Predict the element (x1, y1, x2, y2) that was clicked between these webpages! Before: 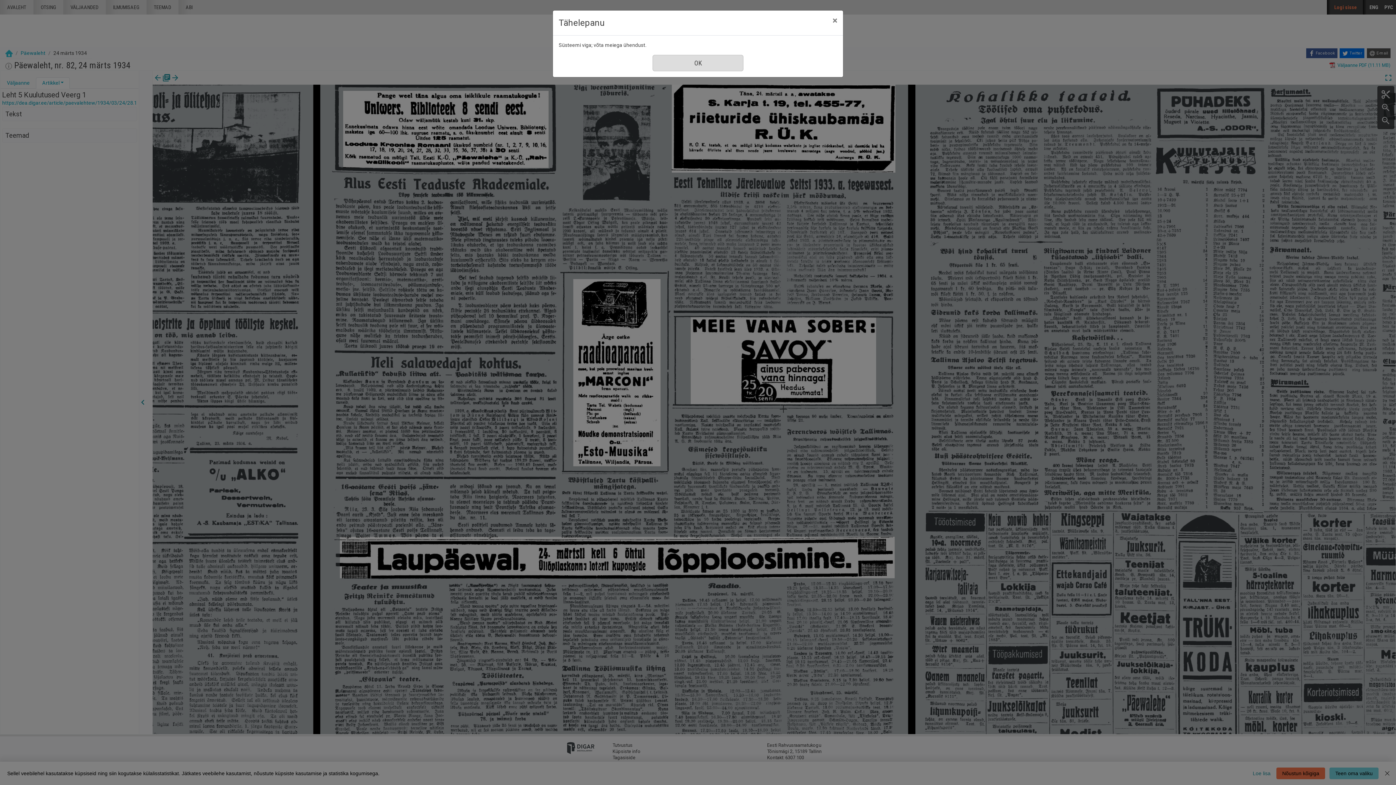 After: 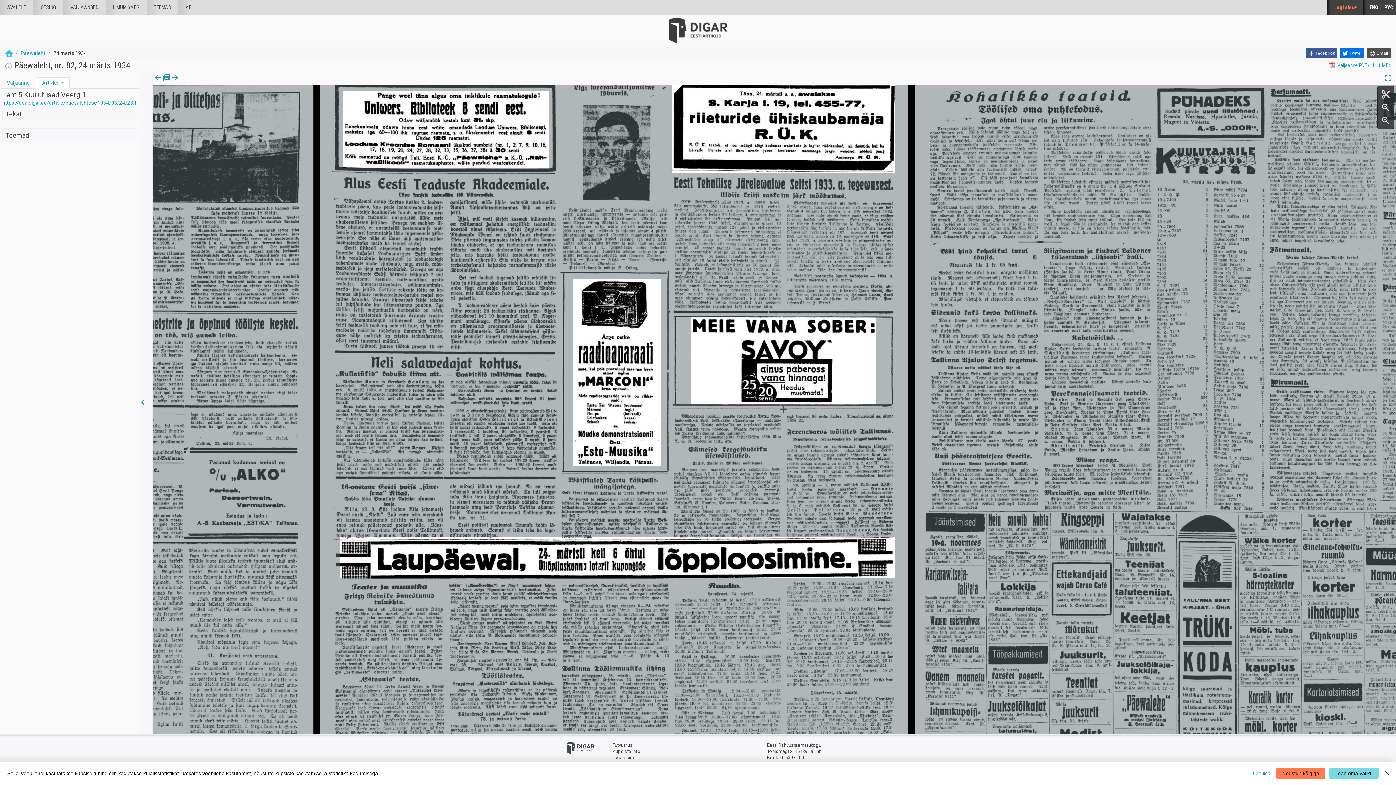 Action: bbox: (826, 10, 843, 30) label: Sule